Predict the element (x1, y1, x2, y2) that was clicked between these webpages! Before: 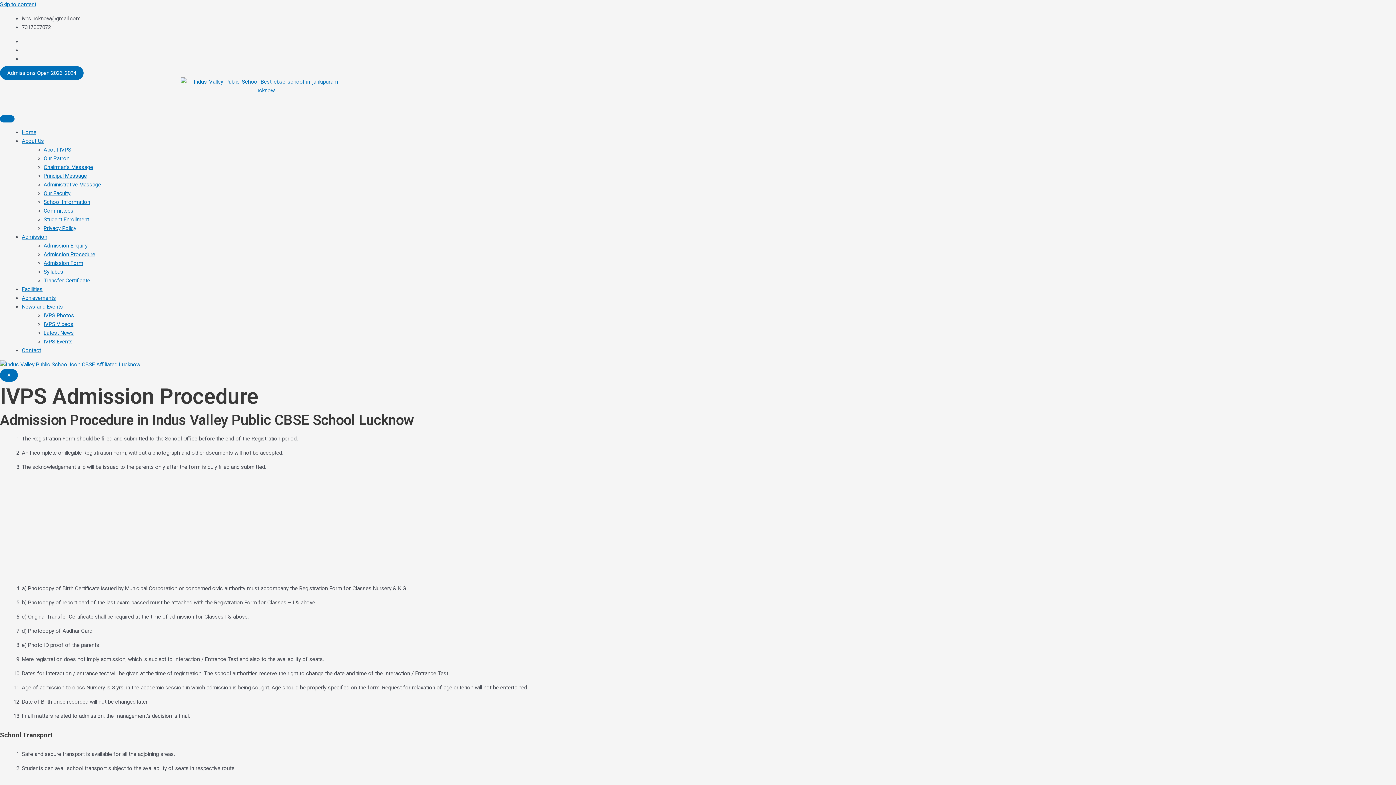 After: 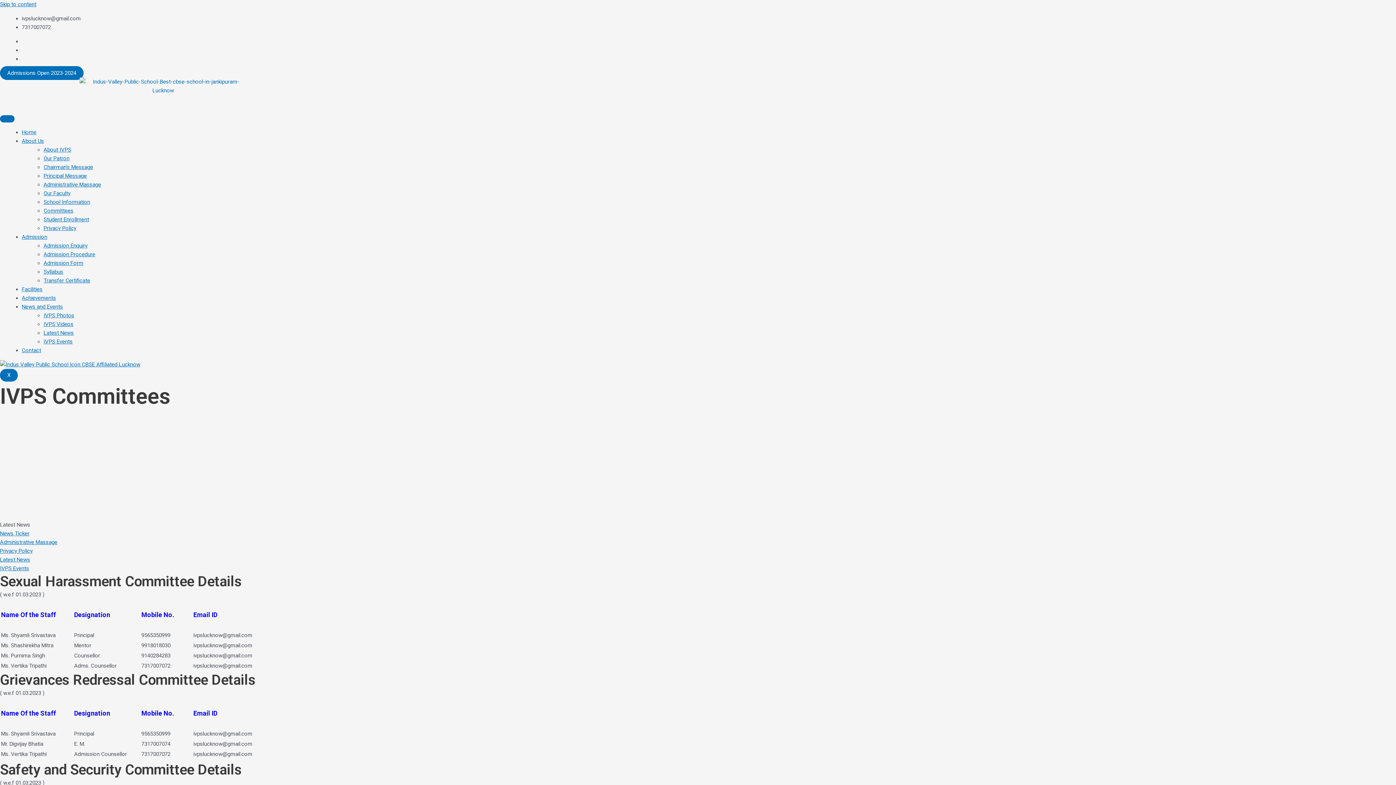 Action: label: Committees bbox: (43, 207, 73, 214)